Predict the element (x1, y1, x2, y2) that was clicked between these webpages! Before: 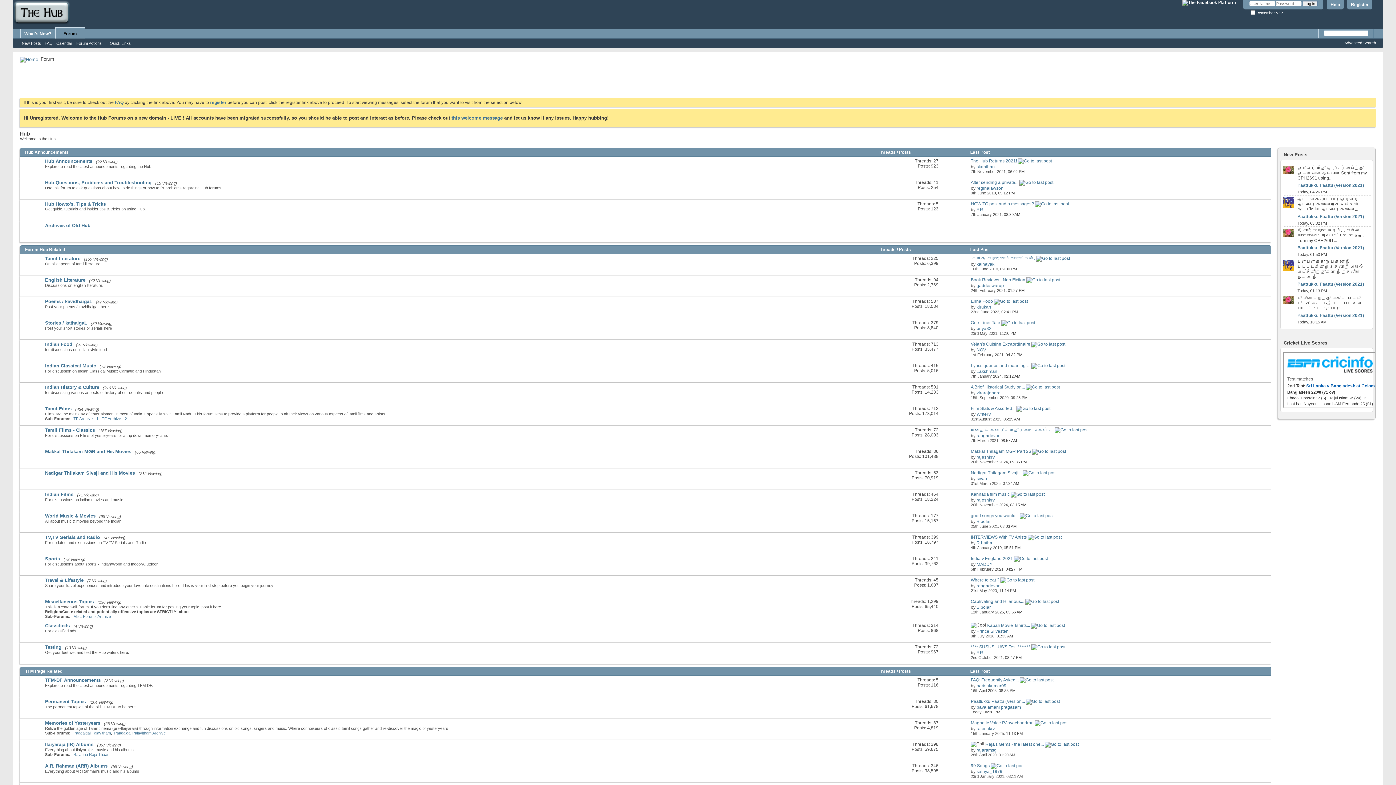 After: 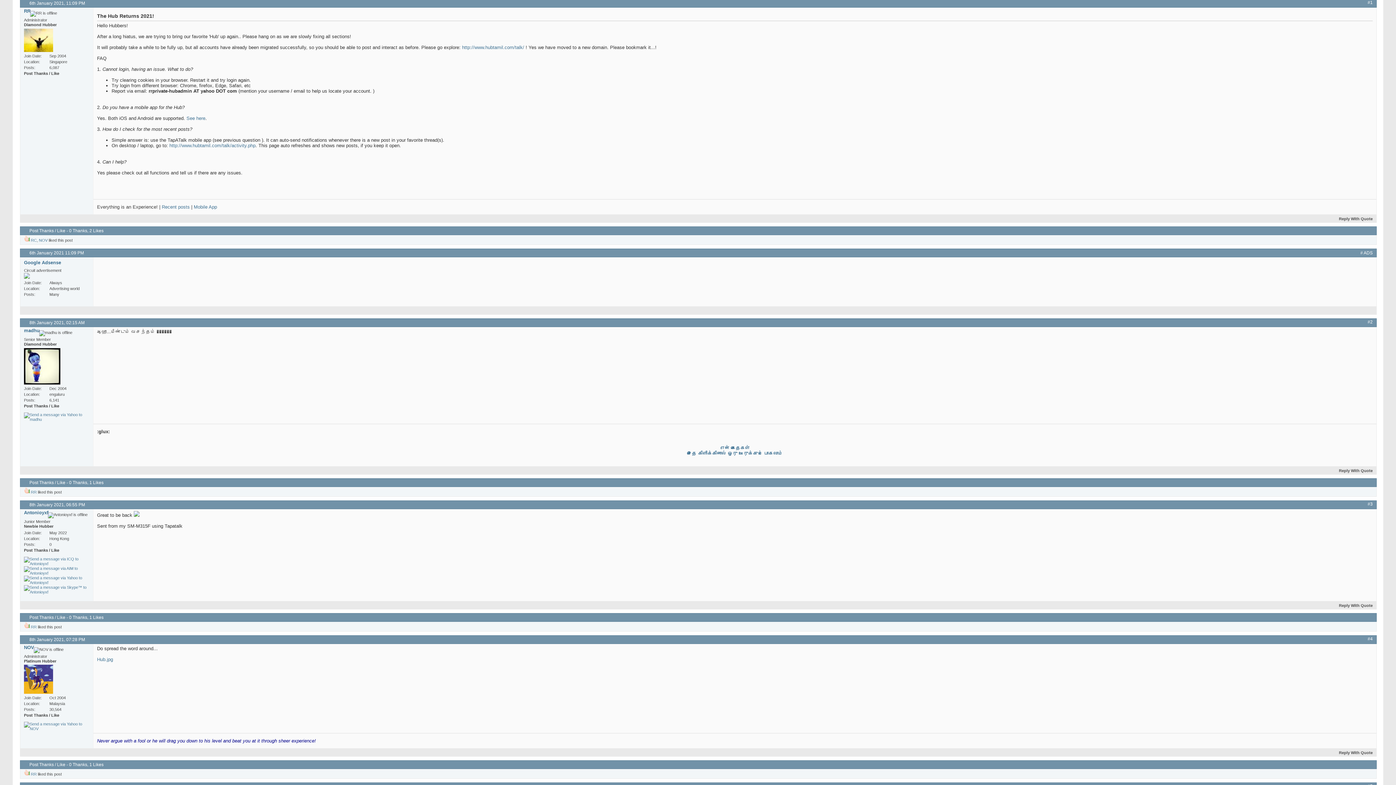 Action: label: this welcome message bbox: (451, 115, 502, 120)